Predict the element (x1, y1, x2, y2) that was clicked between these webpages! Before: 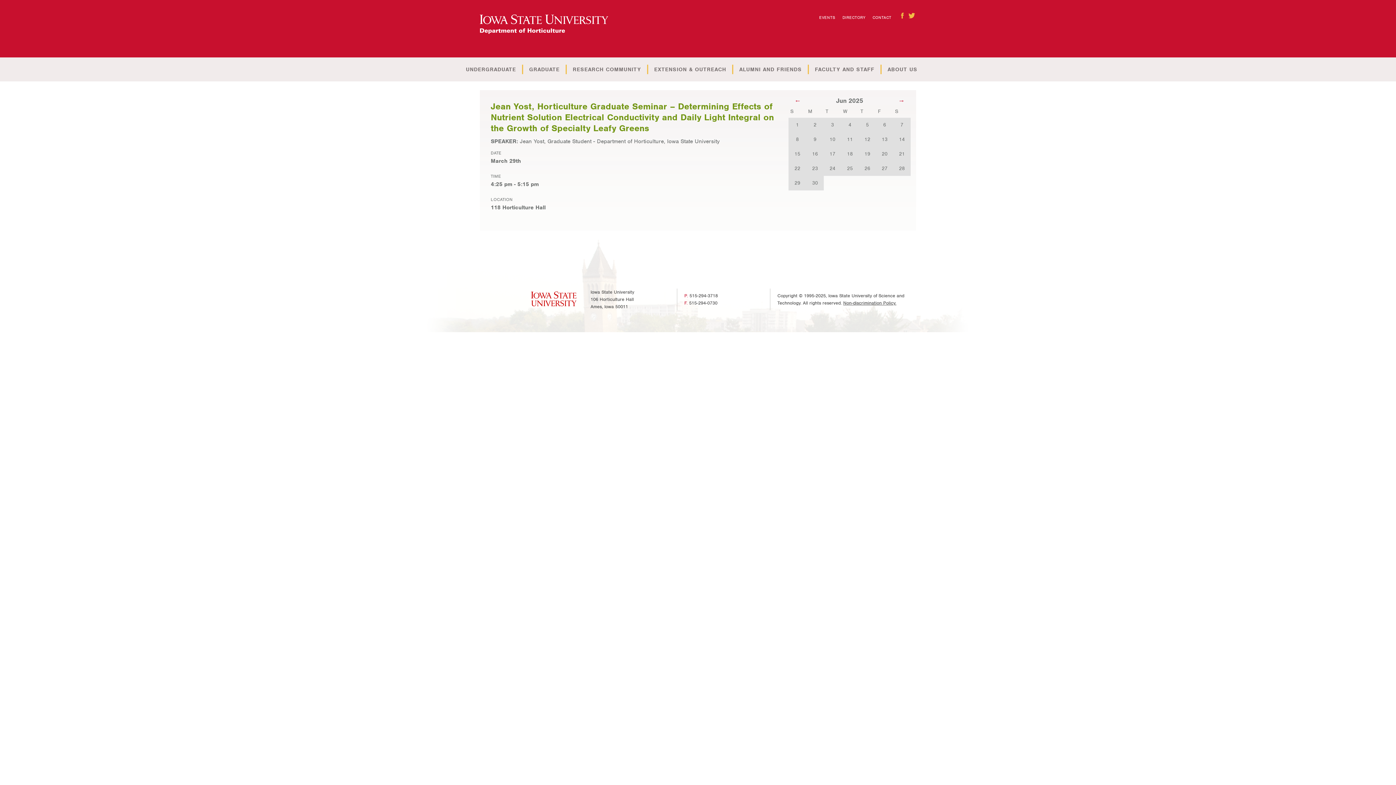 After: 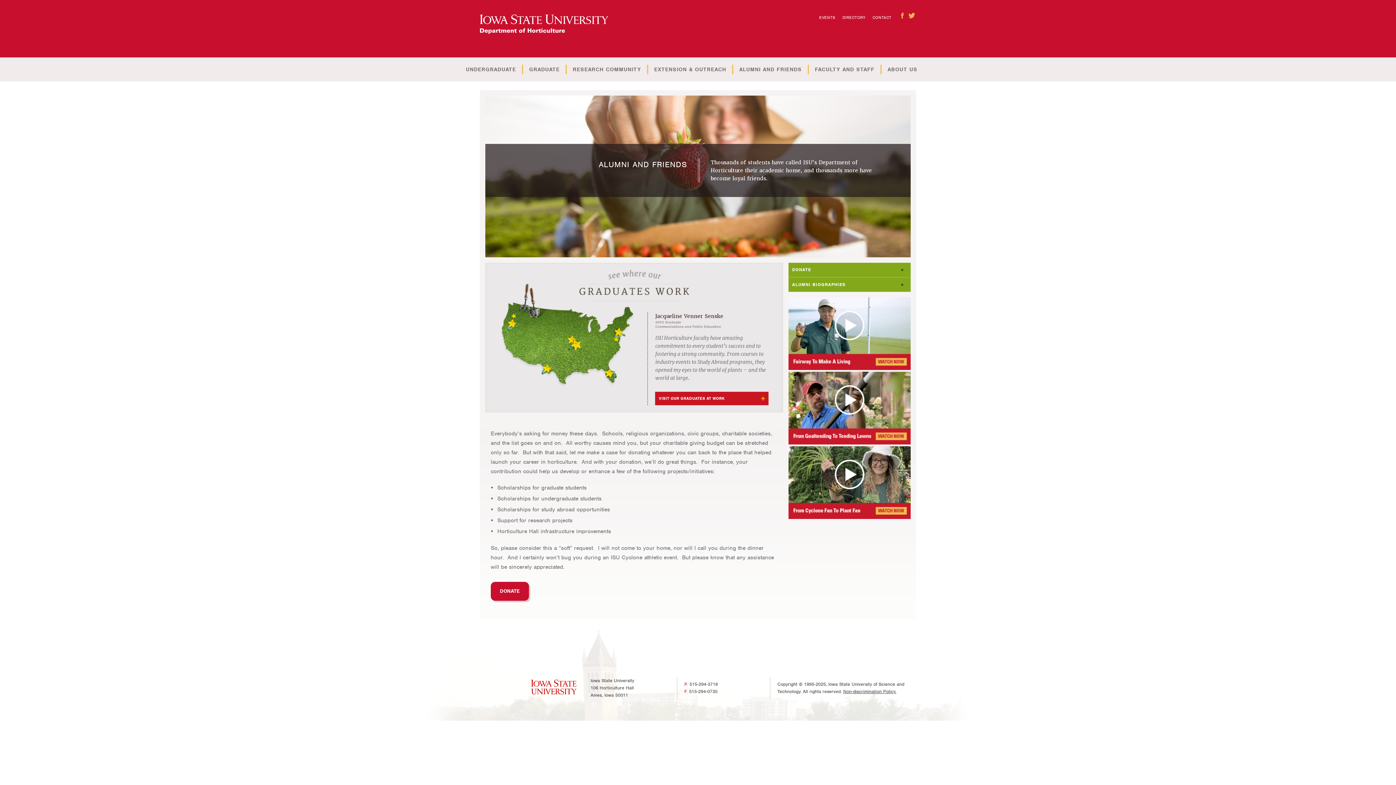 Action: bbox: (733, 64, 808, 74) label: ALUMNI AND FRIENDS